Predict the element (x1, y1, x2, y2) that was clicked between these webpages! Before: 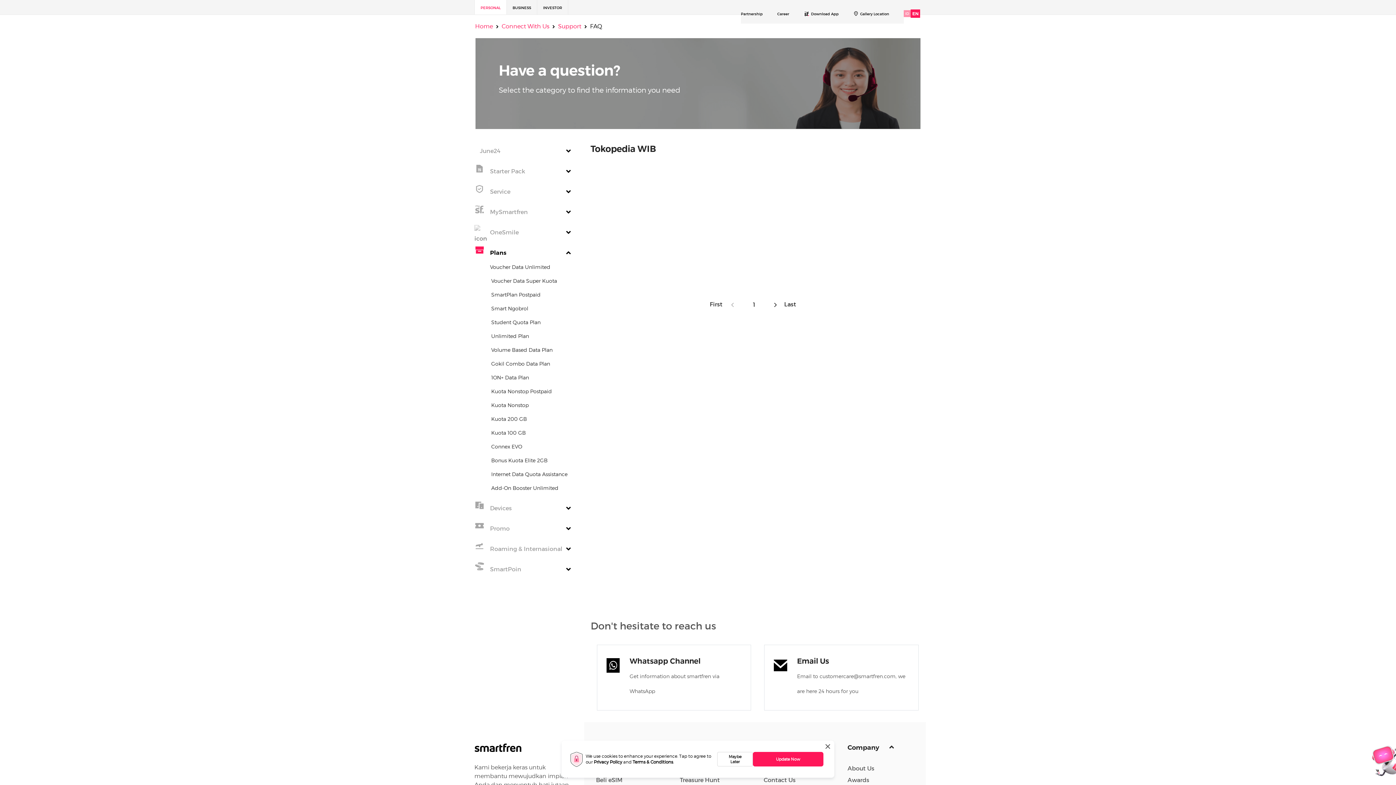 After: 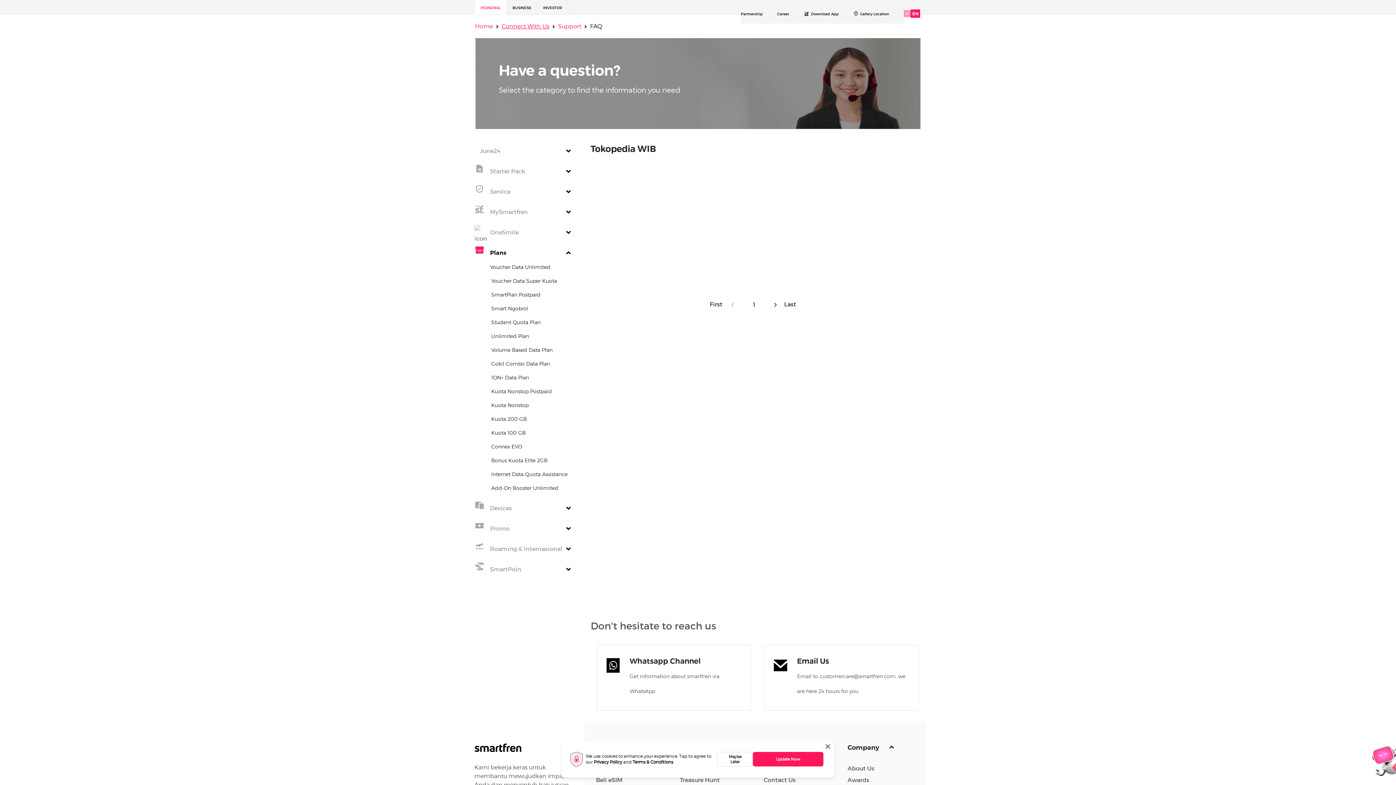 Action: bbox: (501, 22, 549, 29) label: Connect With Us